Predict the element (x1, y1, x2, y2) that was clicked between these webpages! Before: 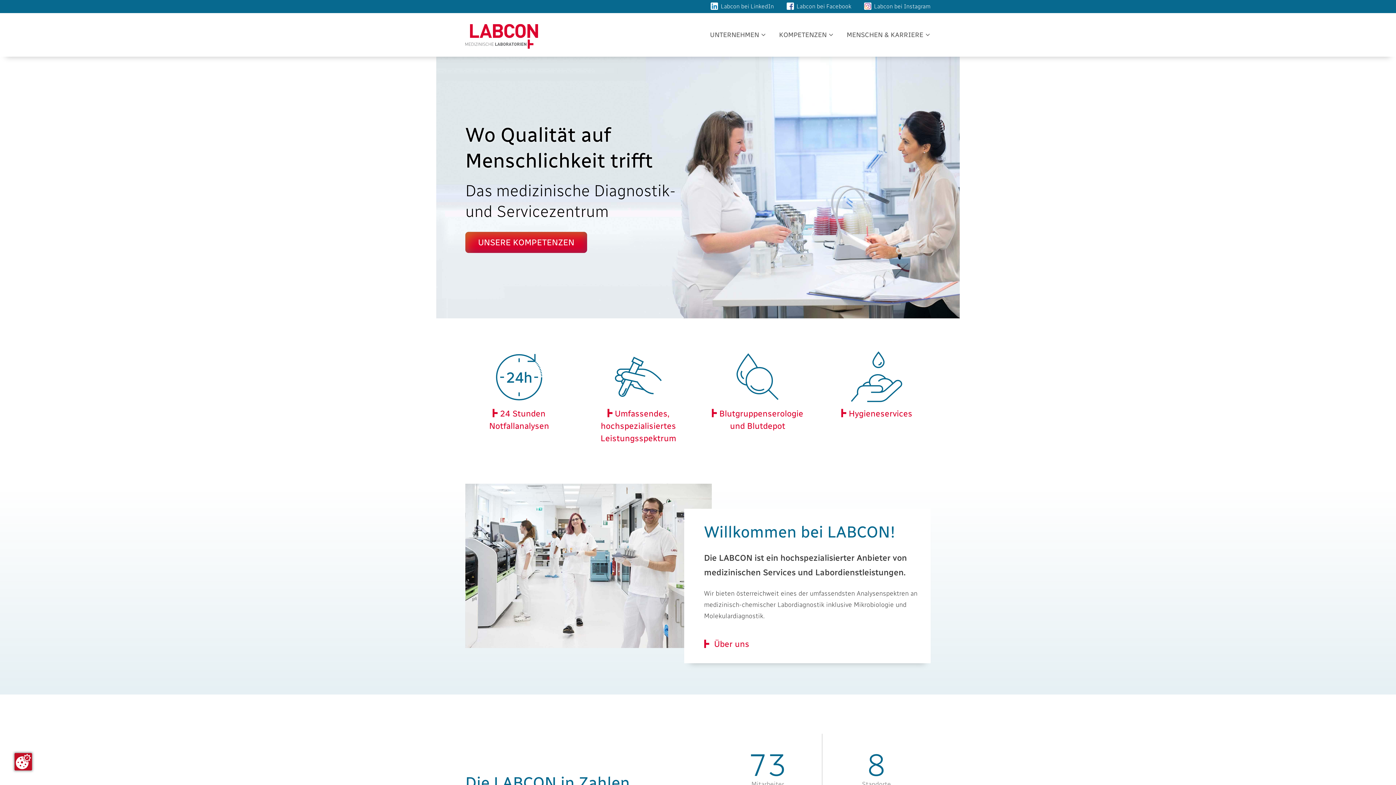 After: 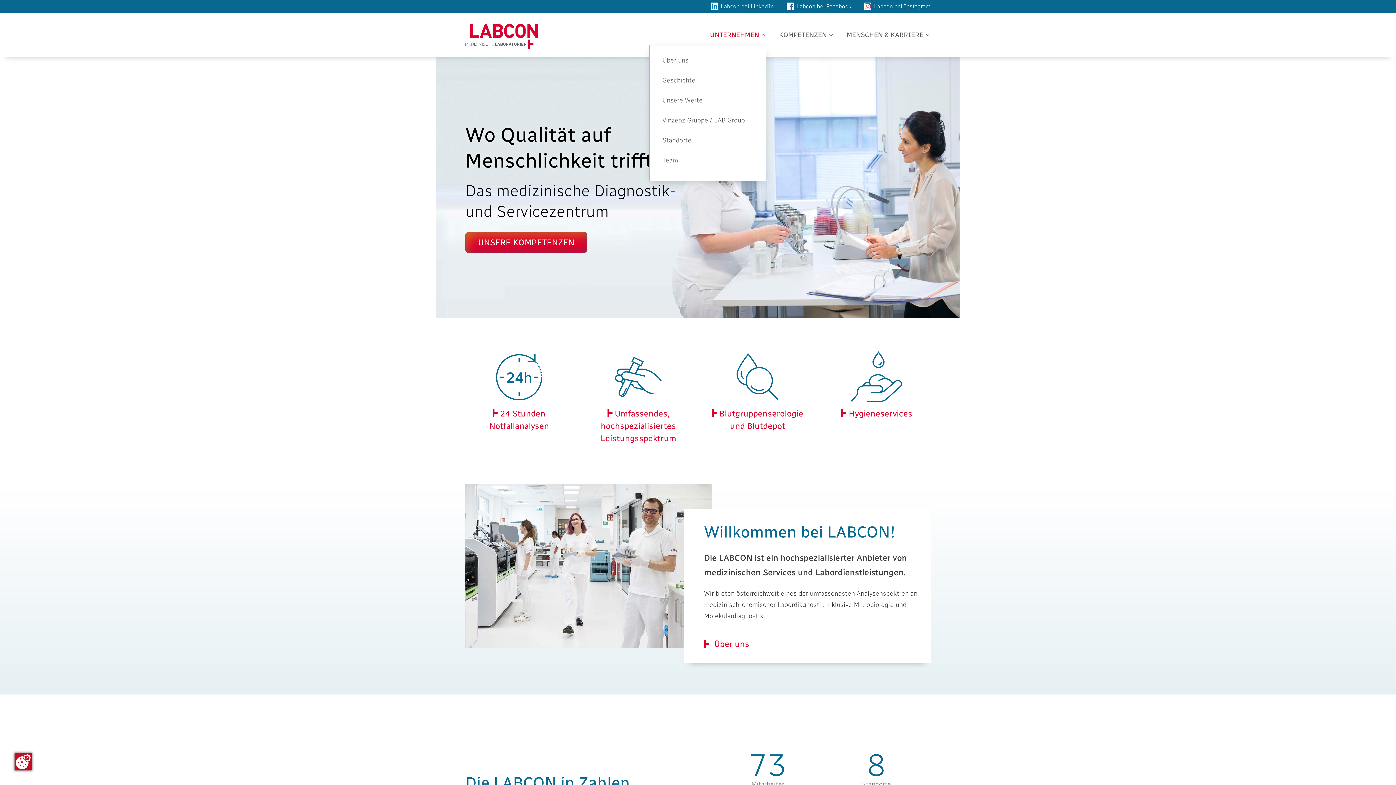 Action: bbox: (710, 24, 766, 44) label: UNTERNEHMEN